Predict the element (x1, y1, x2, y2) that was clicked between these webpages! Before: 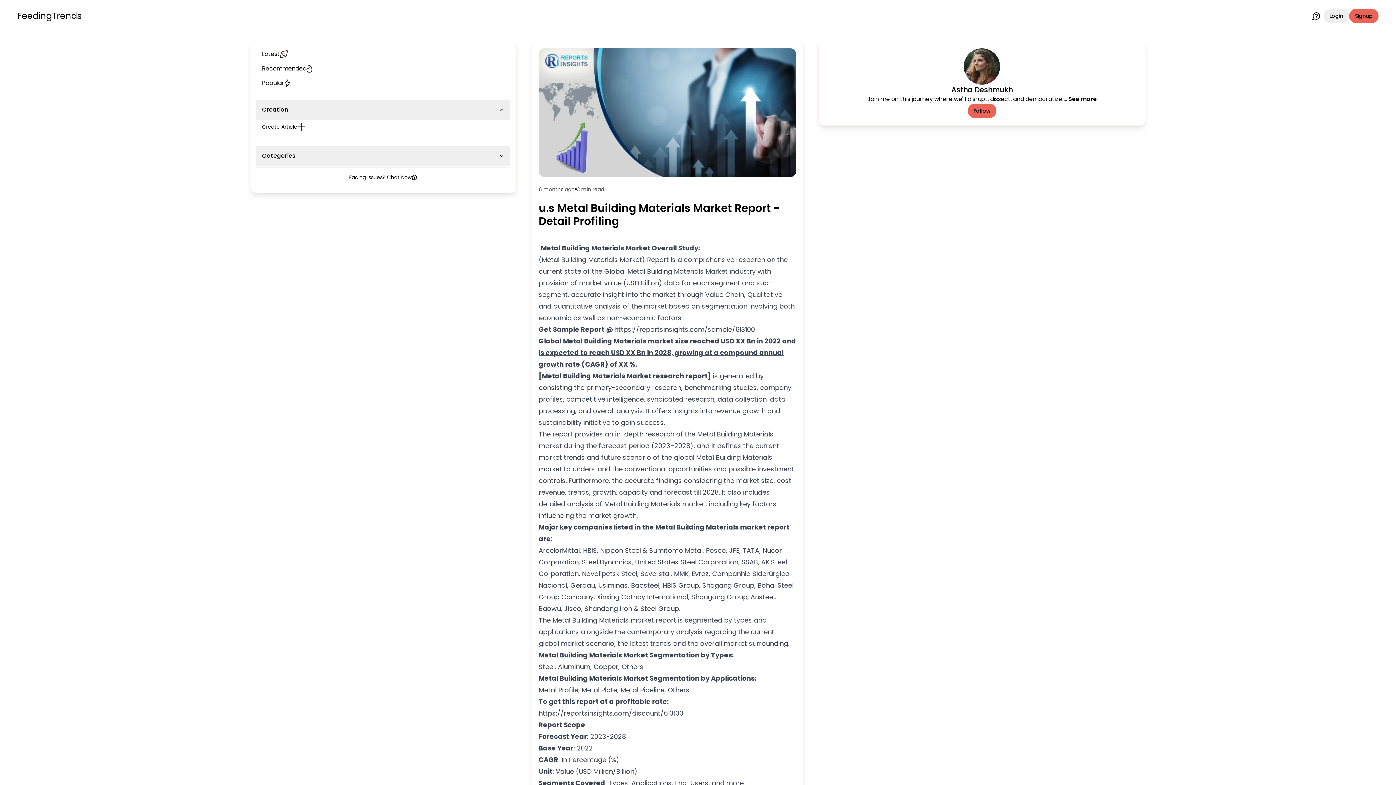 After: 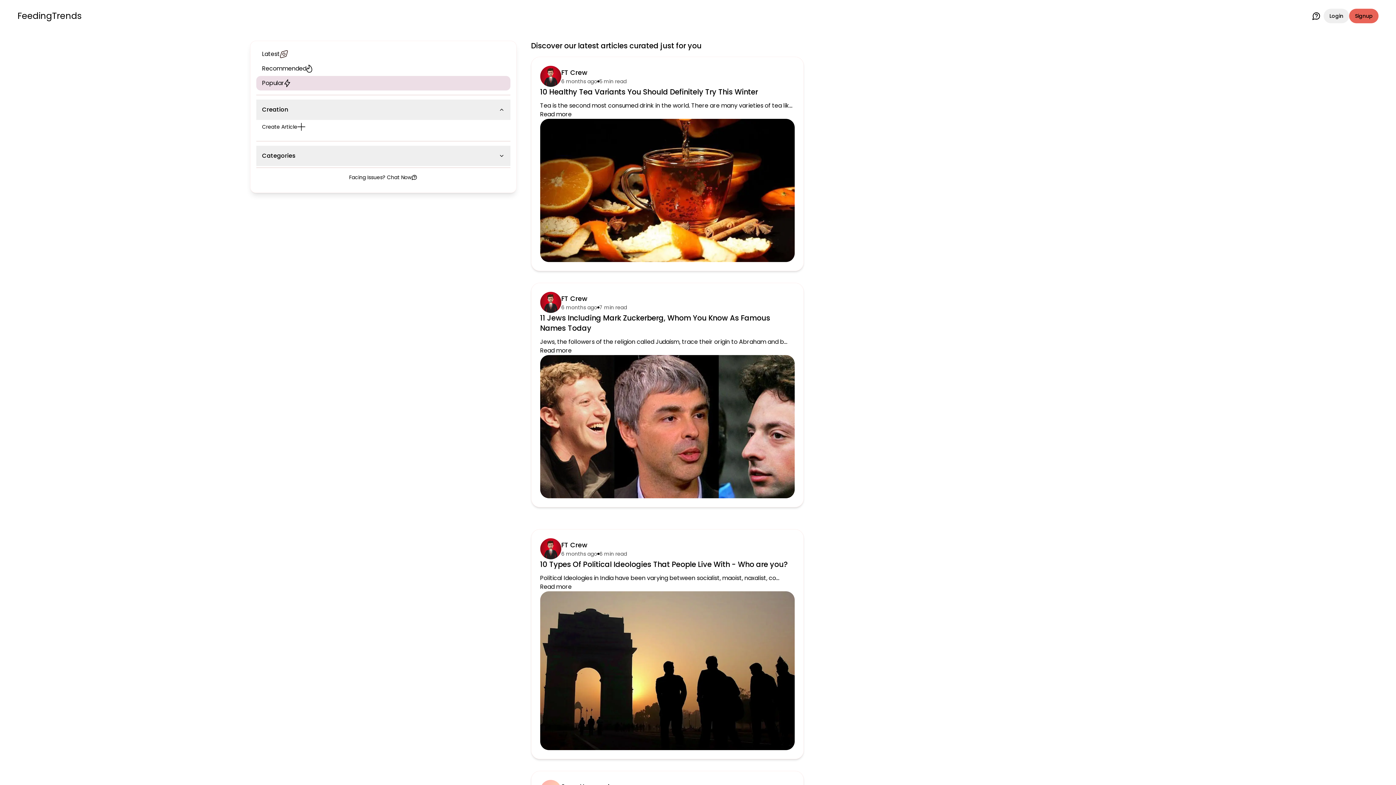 Action: label: Popular bbox: (256, 76, 510, 90)